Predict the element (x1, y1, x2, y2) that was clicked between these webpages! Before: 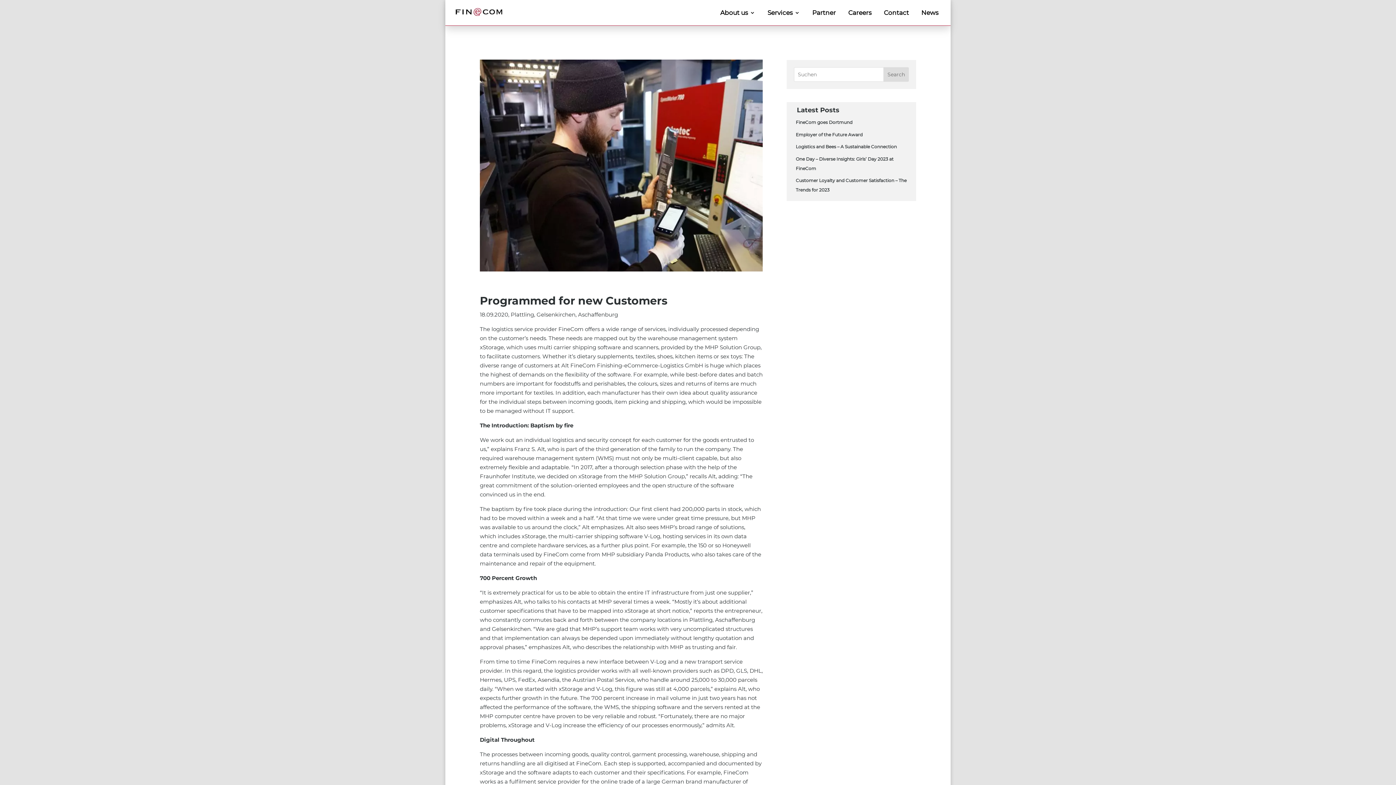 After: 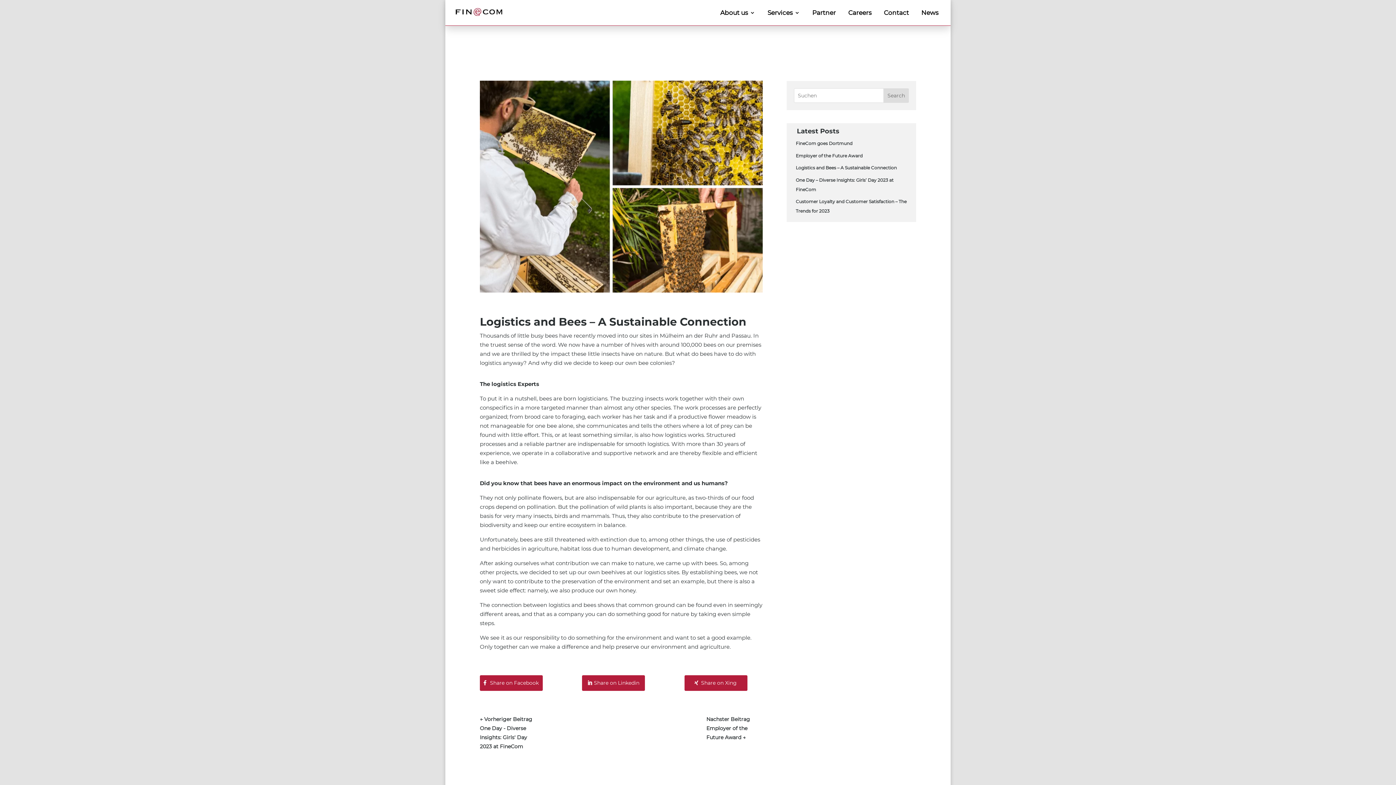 Action: bbox: (795, 144, 897, 149) label: Logistics and Bees – A Sustainable Connection